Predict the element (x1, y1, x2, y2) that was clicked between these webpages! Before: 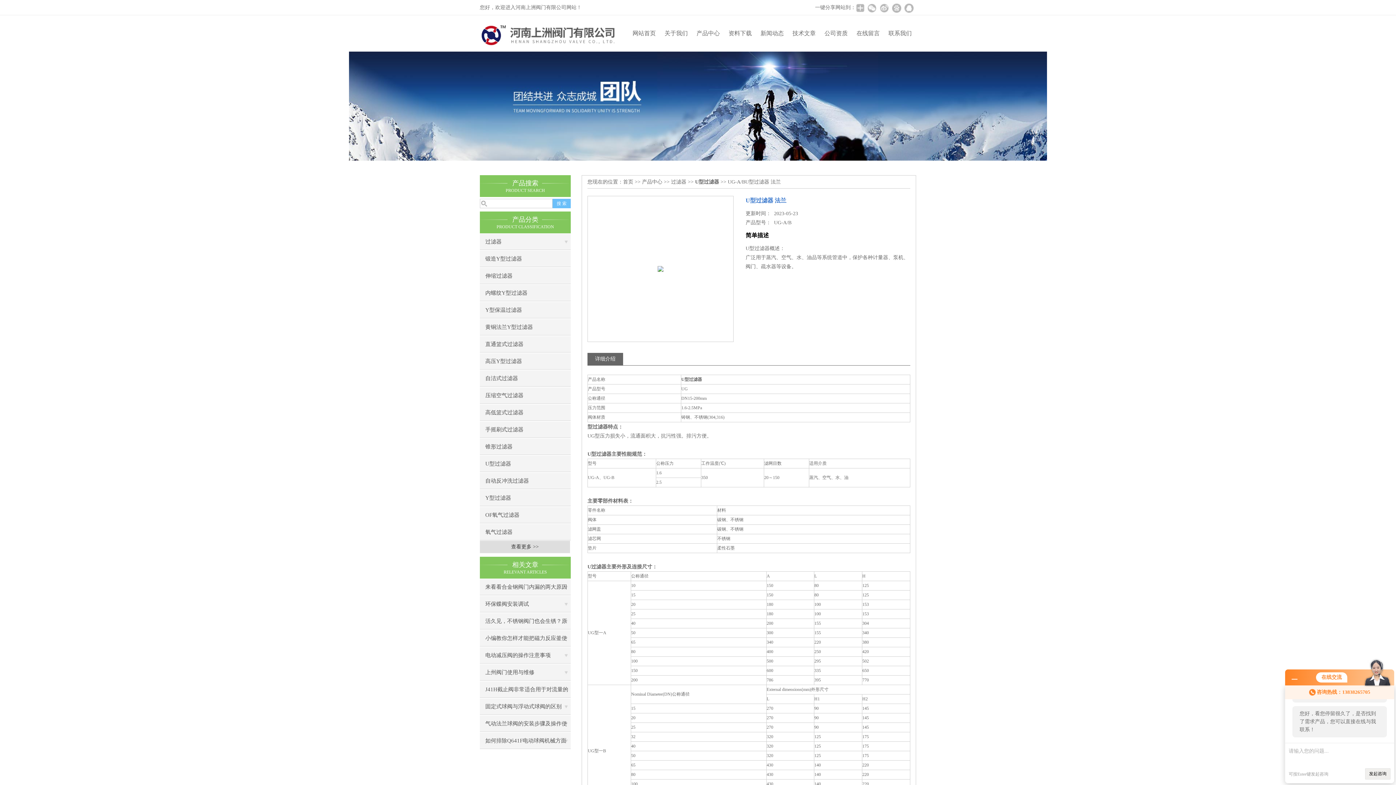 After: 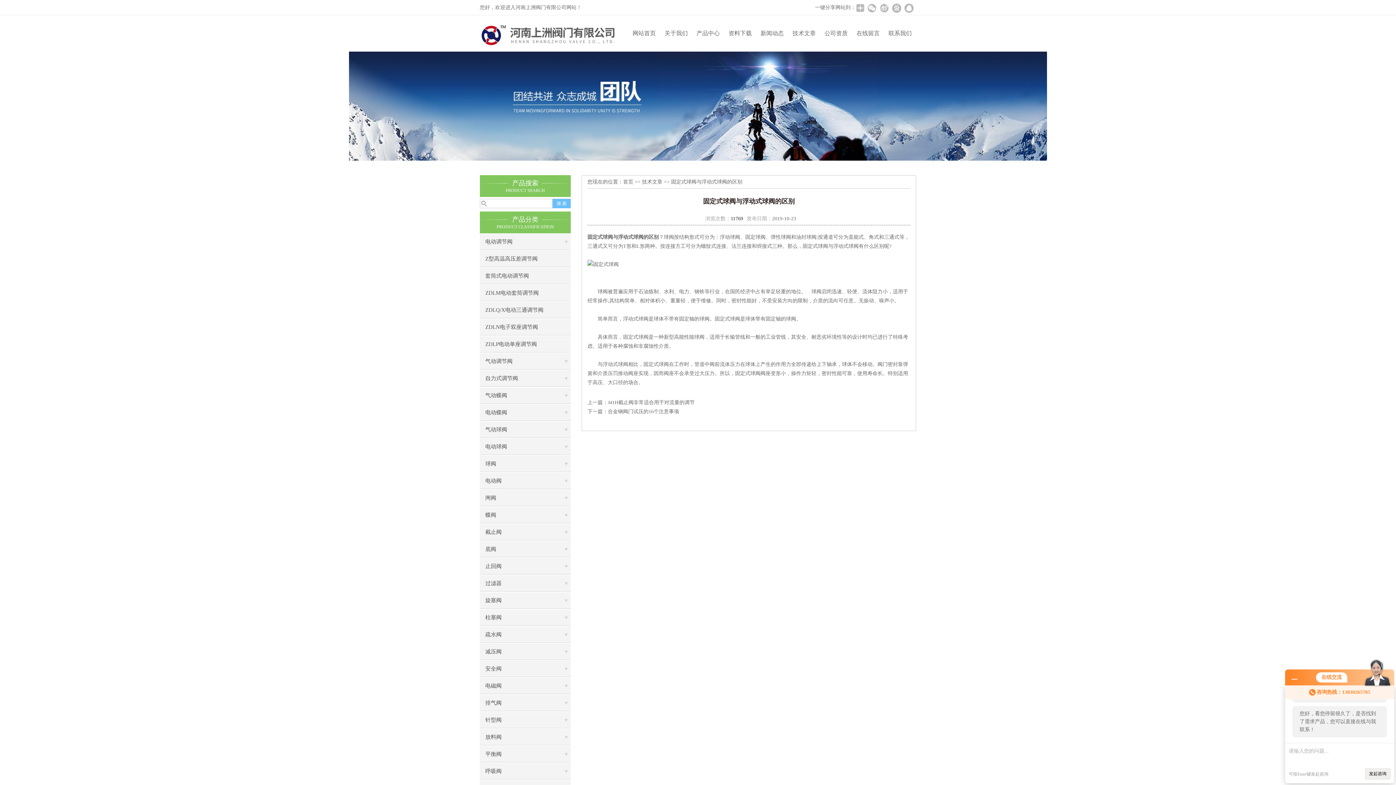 Action: label: 固定式球阀与浮动式球阀的区别 bbox: (480, 698, 570, 715)